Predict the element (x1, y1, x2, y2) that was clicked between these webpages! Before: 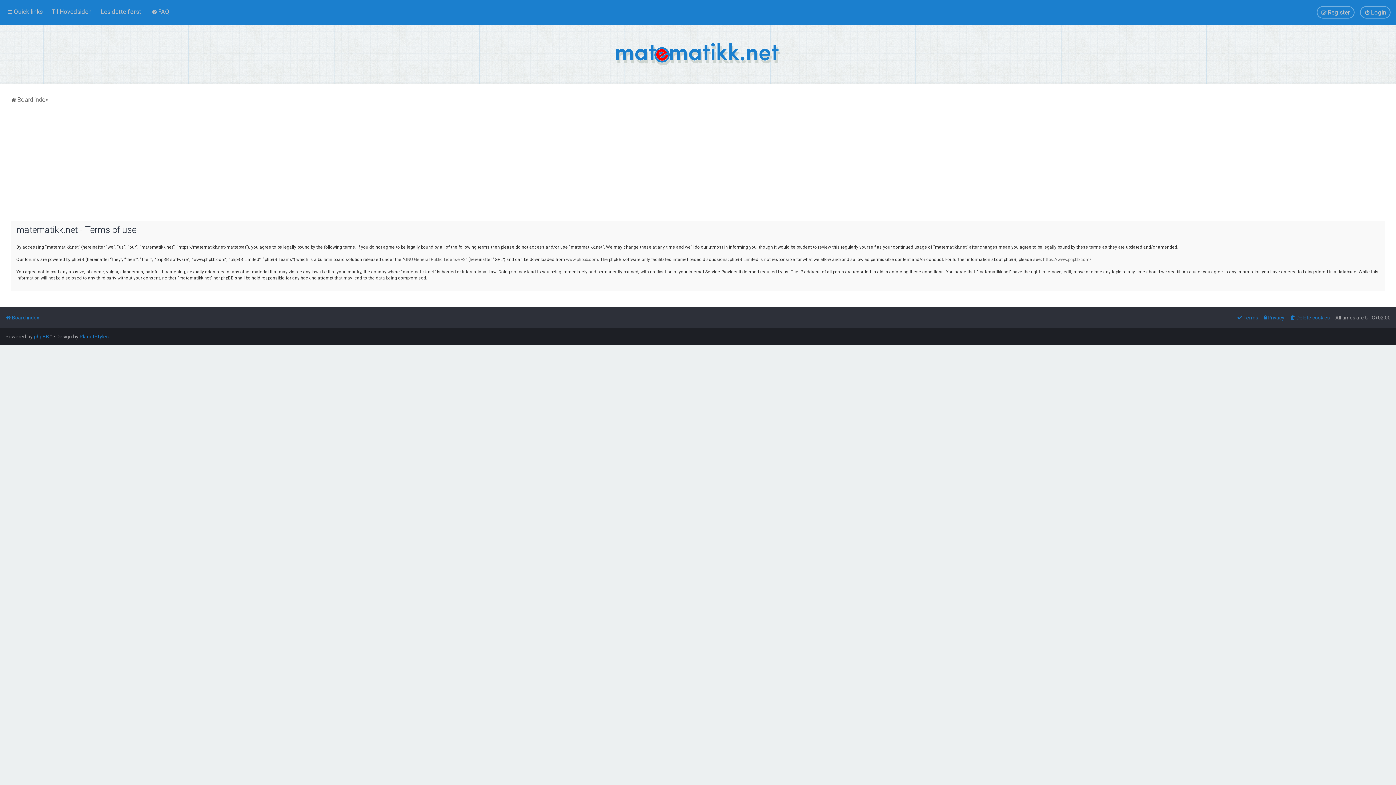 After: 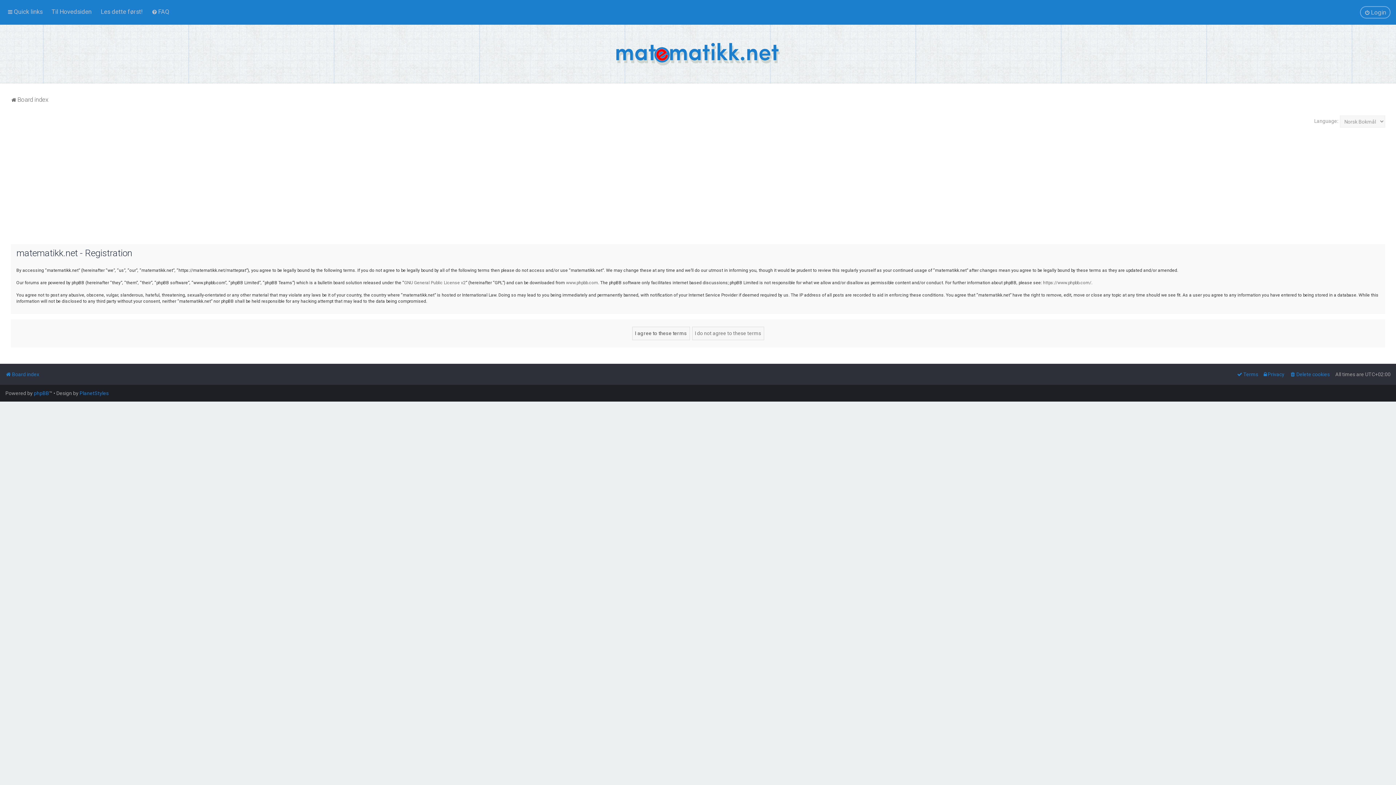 Action: bbox: (1317, 6, 1354, 18) label: Register